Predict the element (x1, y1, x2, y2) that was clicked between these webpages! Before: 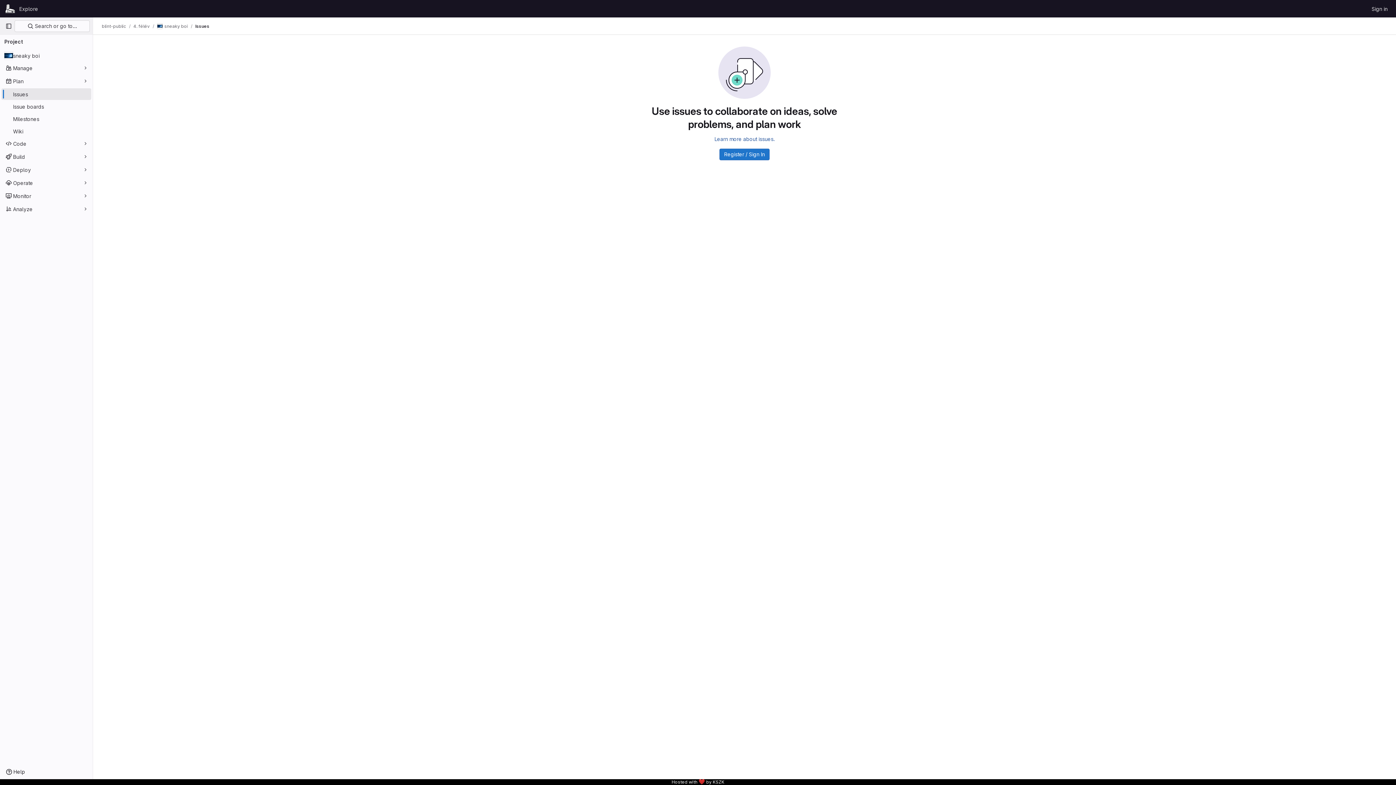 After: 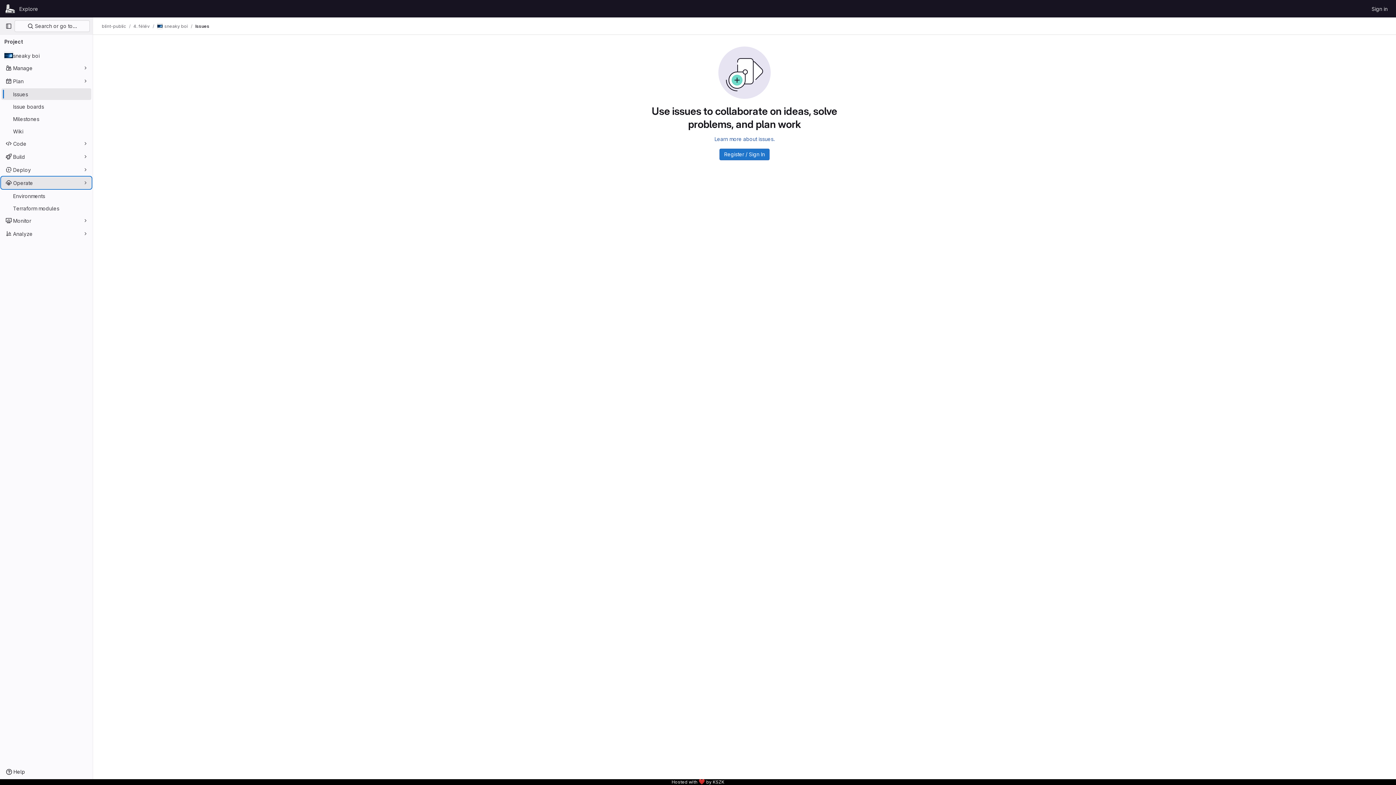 Action: label: Operate bbox: (1, 177, 91, 188)